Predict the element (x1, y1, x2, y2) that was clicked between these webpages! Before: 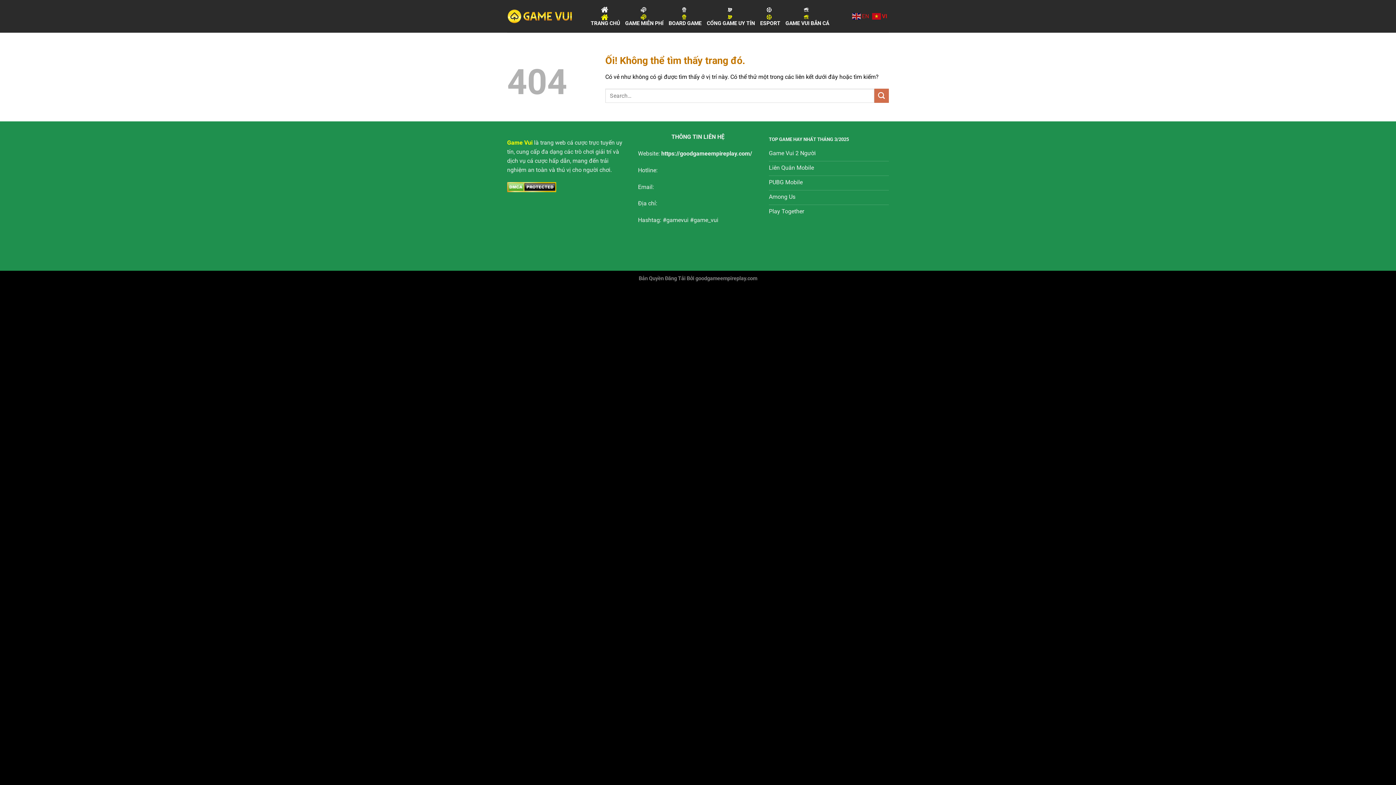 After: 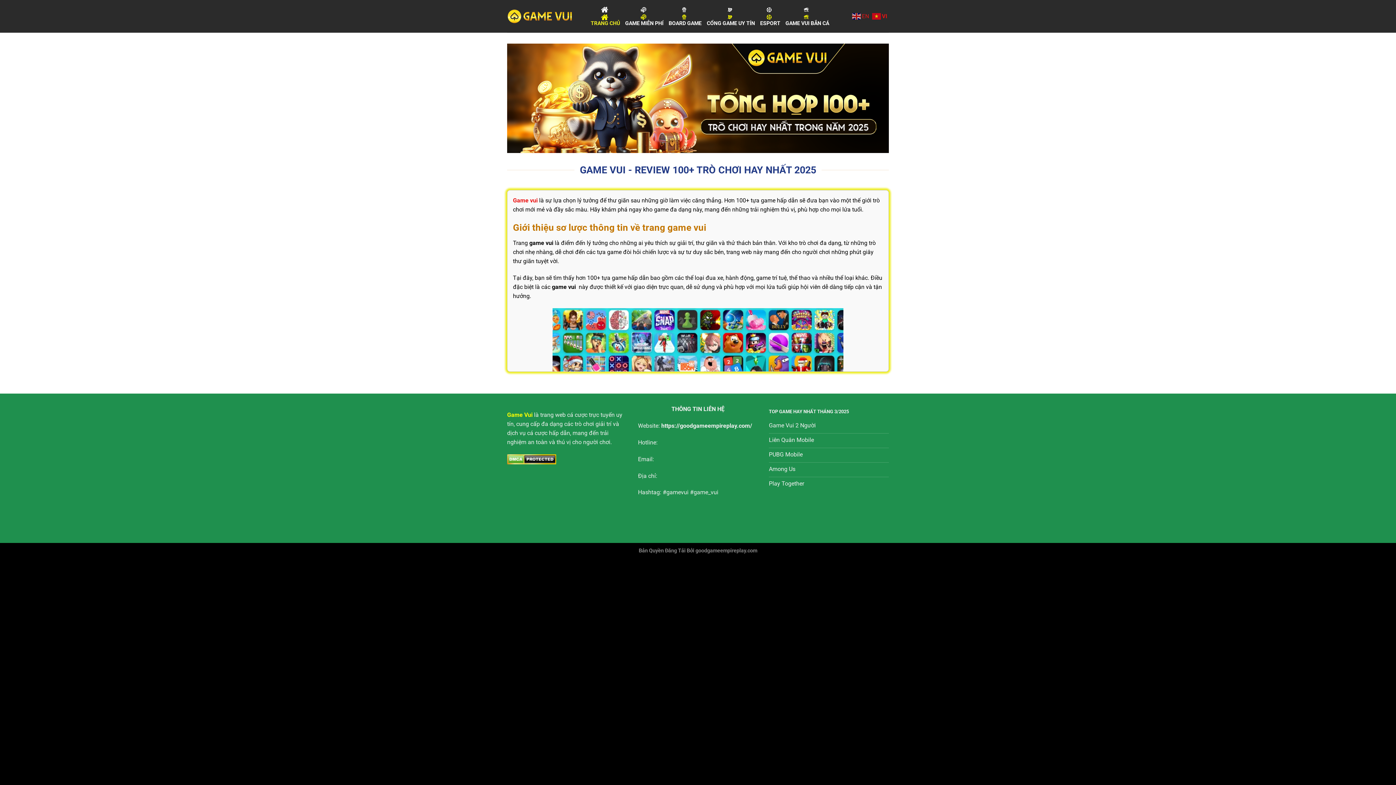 Action: bbox: (769, 146, 889, 161) label: Game Vui 2 Người